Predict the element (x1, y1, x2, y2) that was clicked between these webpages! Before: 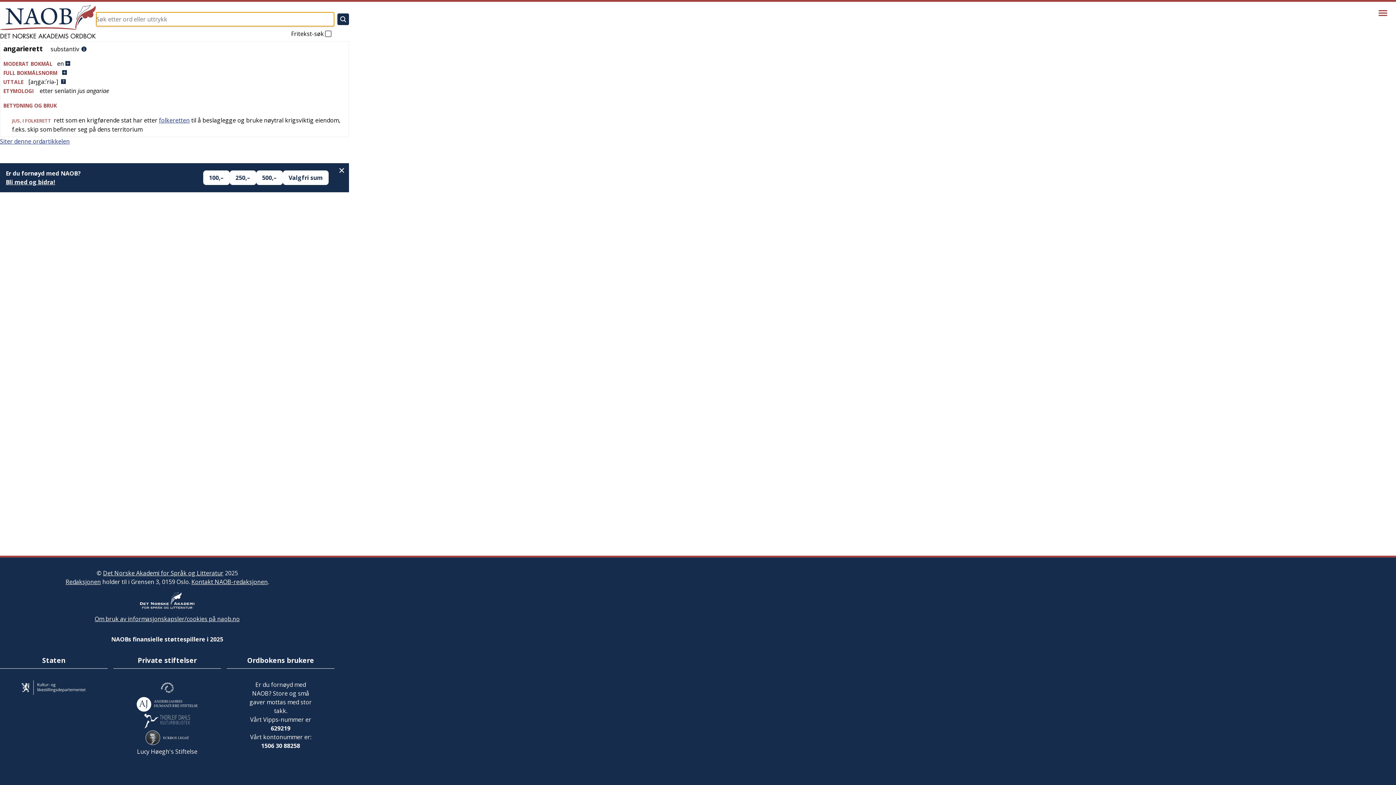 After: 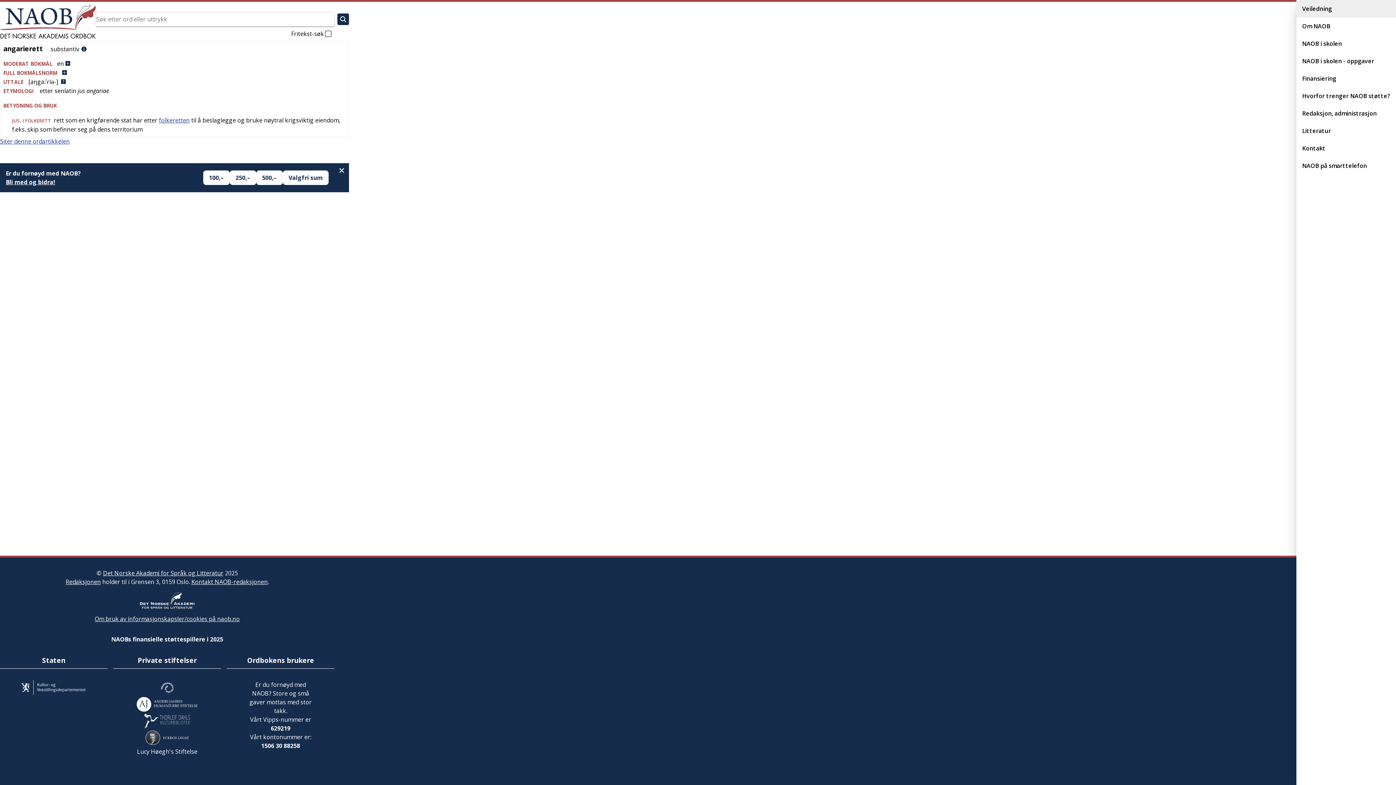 Action: label: Vis meny bbox: (1373, 2, 1393, 23)